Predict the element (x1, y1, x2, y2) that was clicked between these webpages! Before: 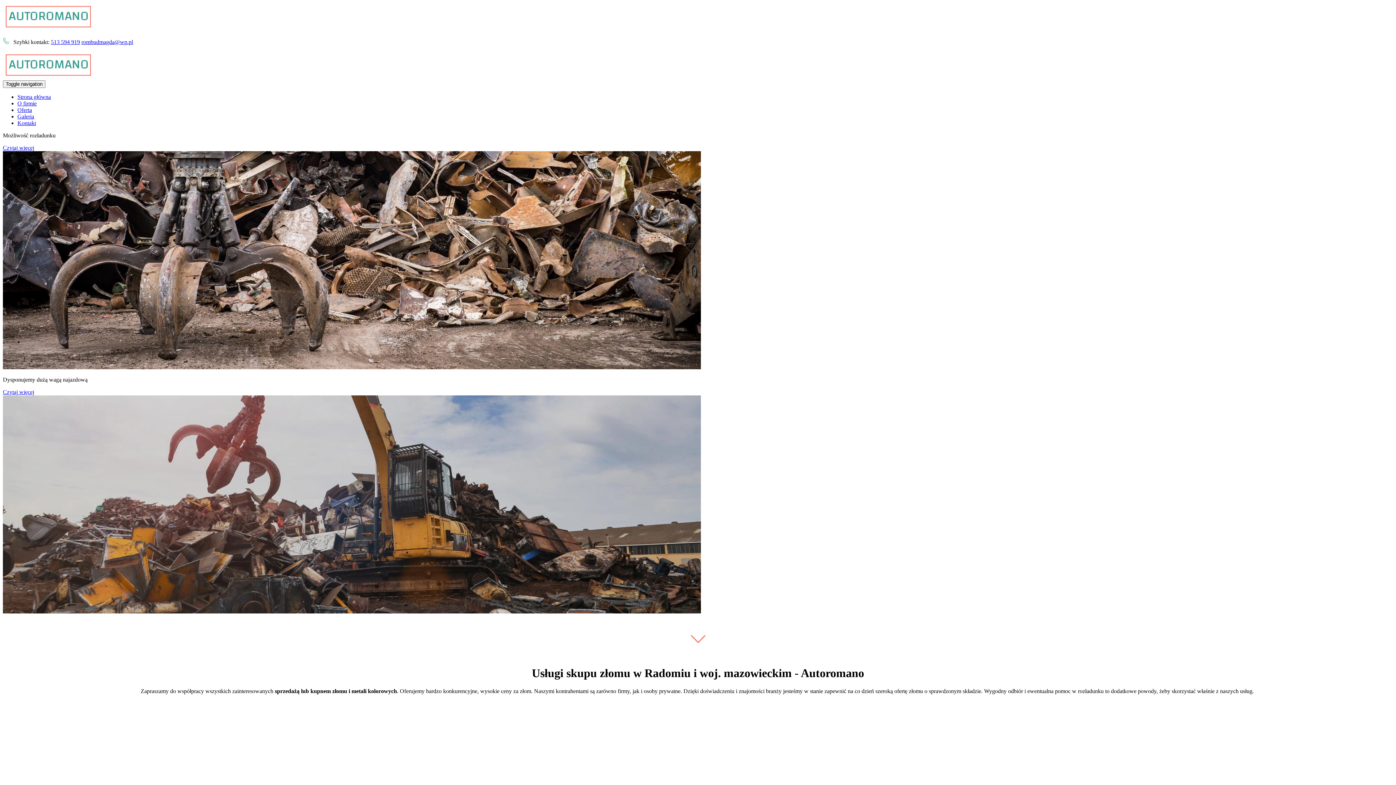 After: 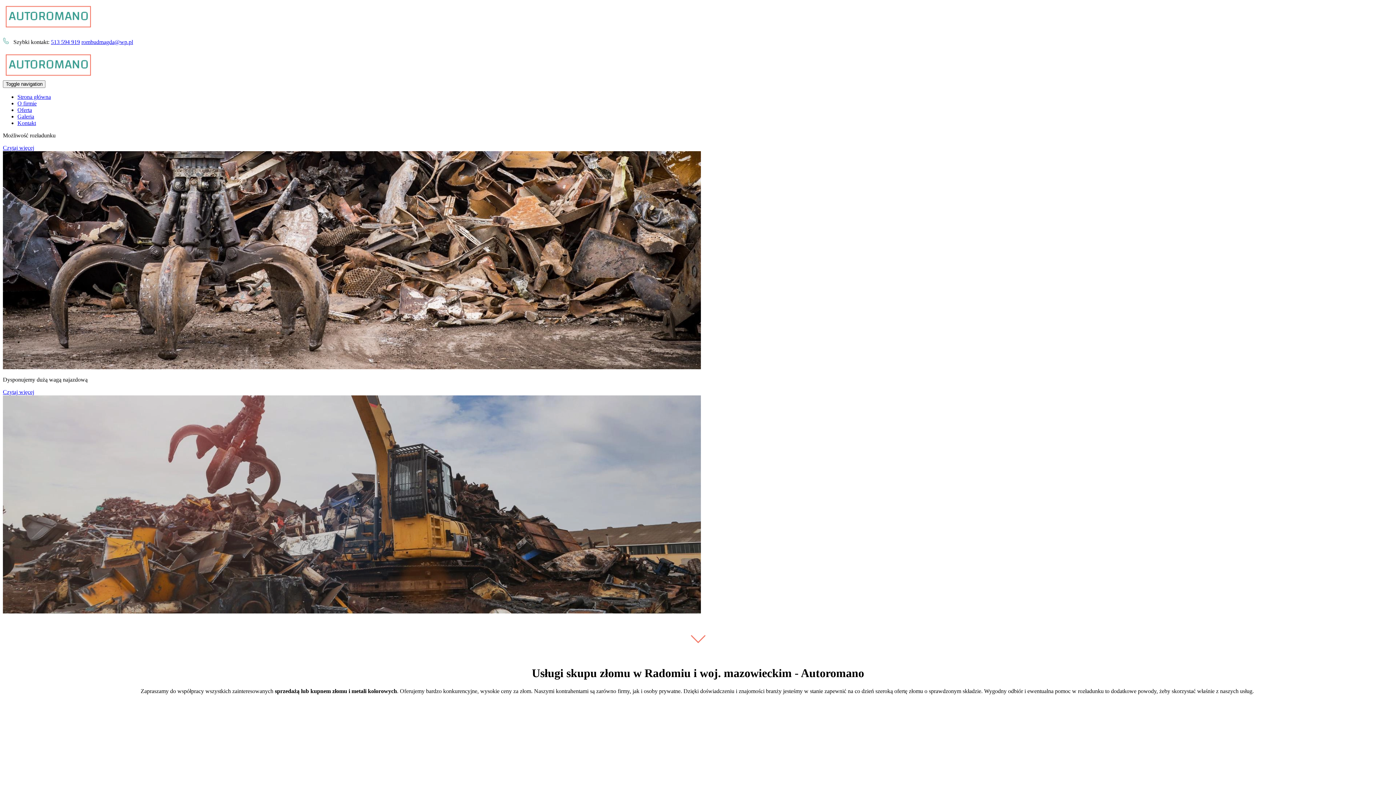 Action: bbox: (81, 38, 133, 45) label: rombudmagda@wp.pl